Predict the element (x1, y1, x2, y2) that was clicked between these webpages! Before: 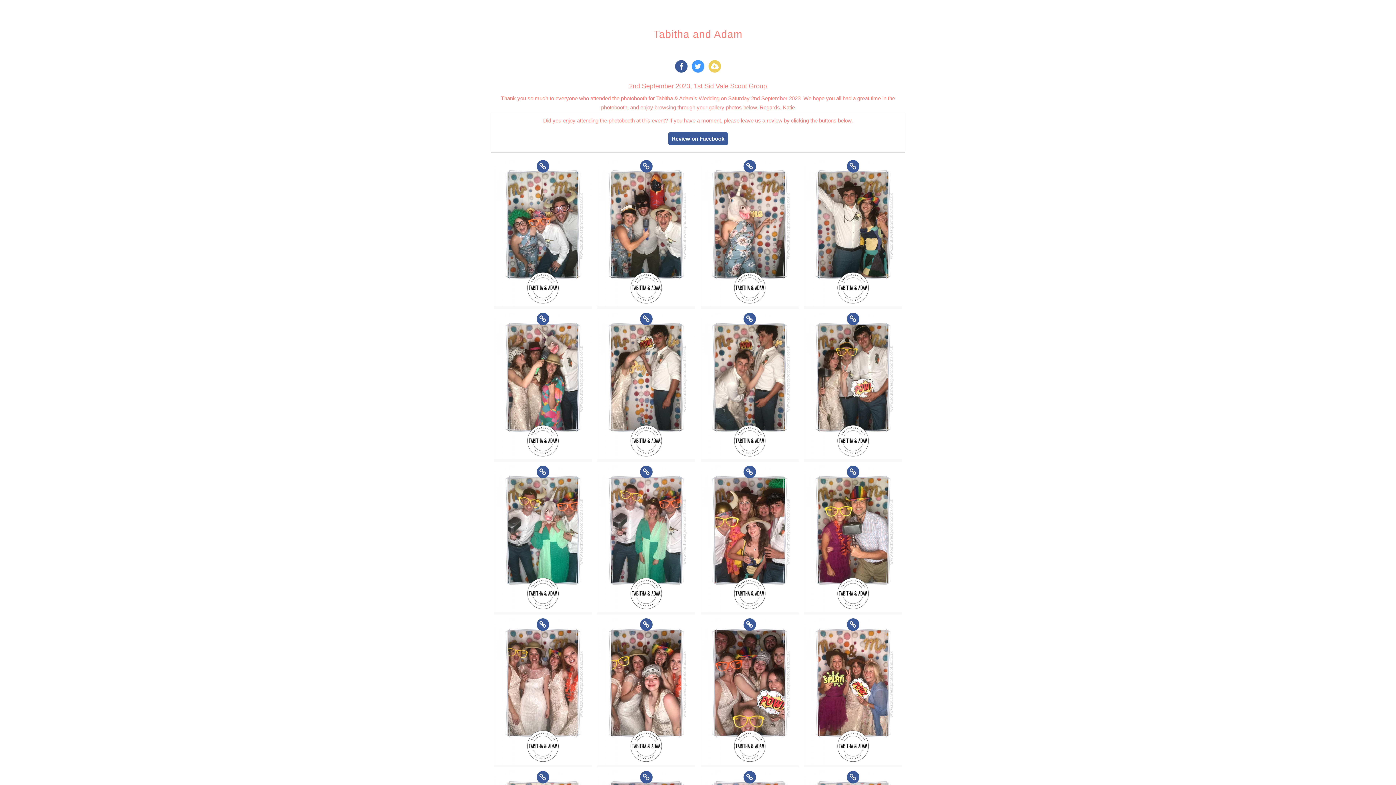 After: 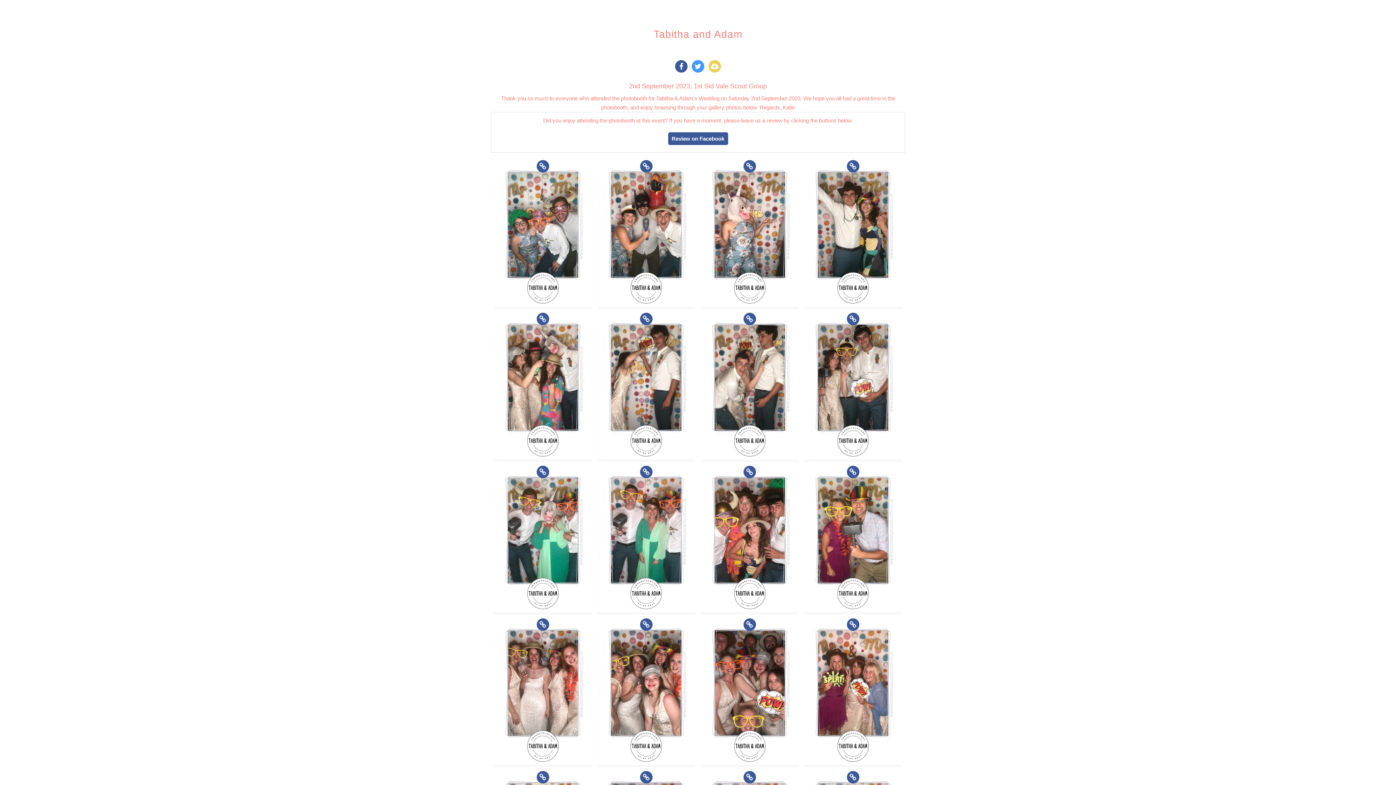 Action: bbox: (535, 617, 550, 632)